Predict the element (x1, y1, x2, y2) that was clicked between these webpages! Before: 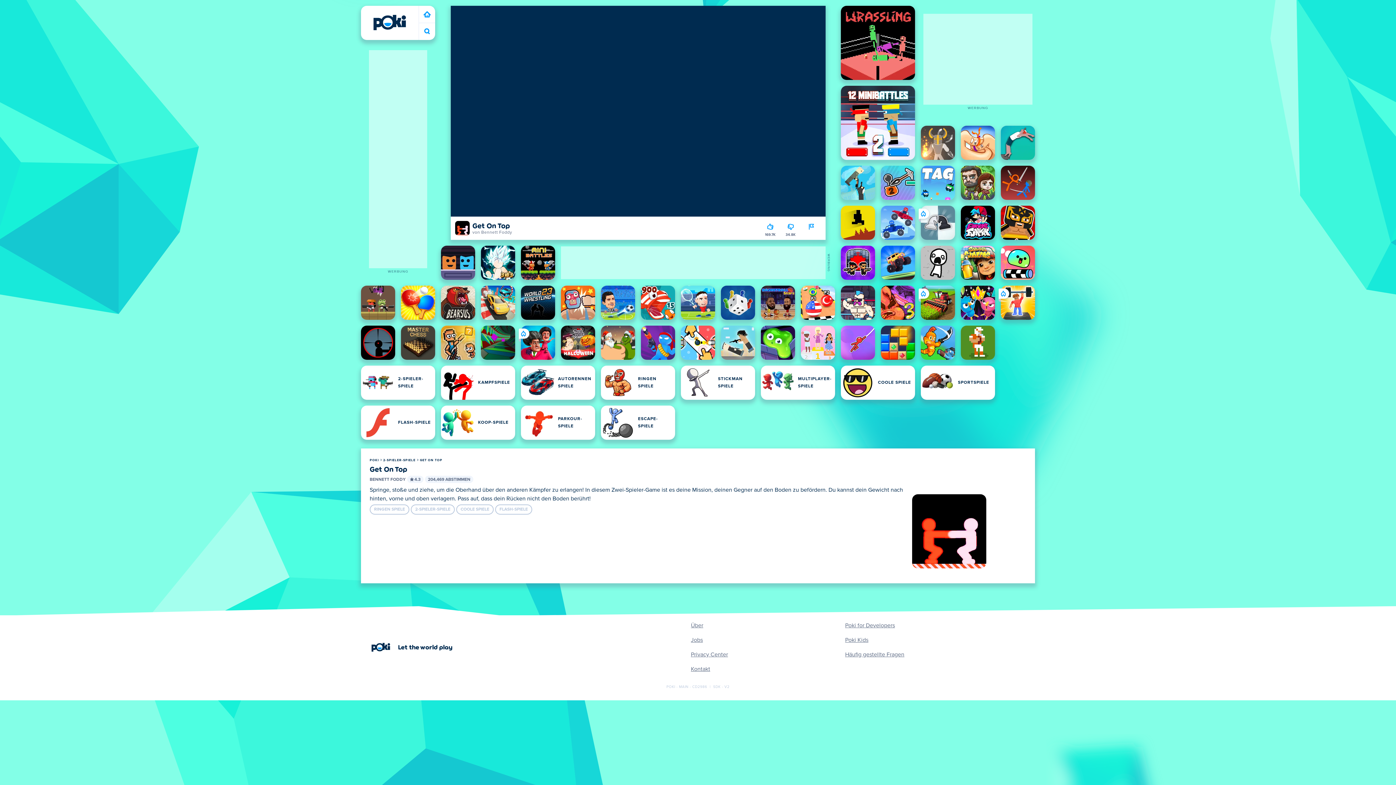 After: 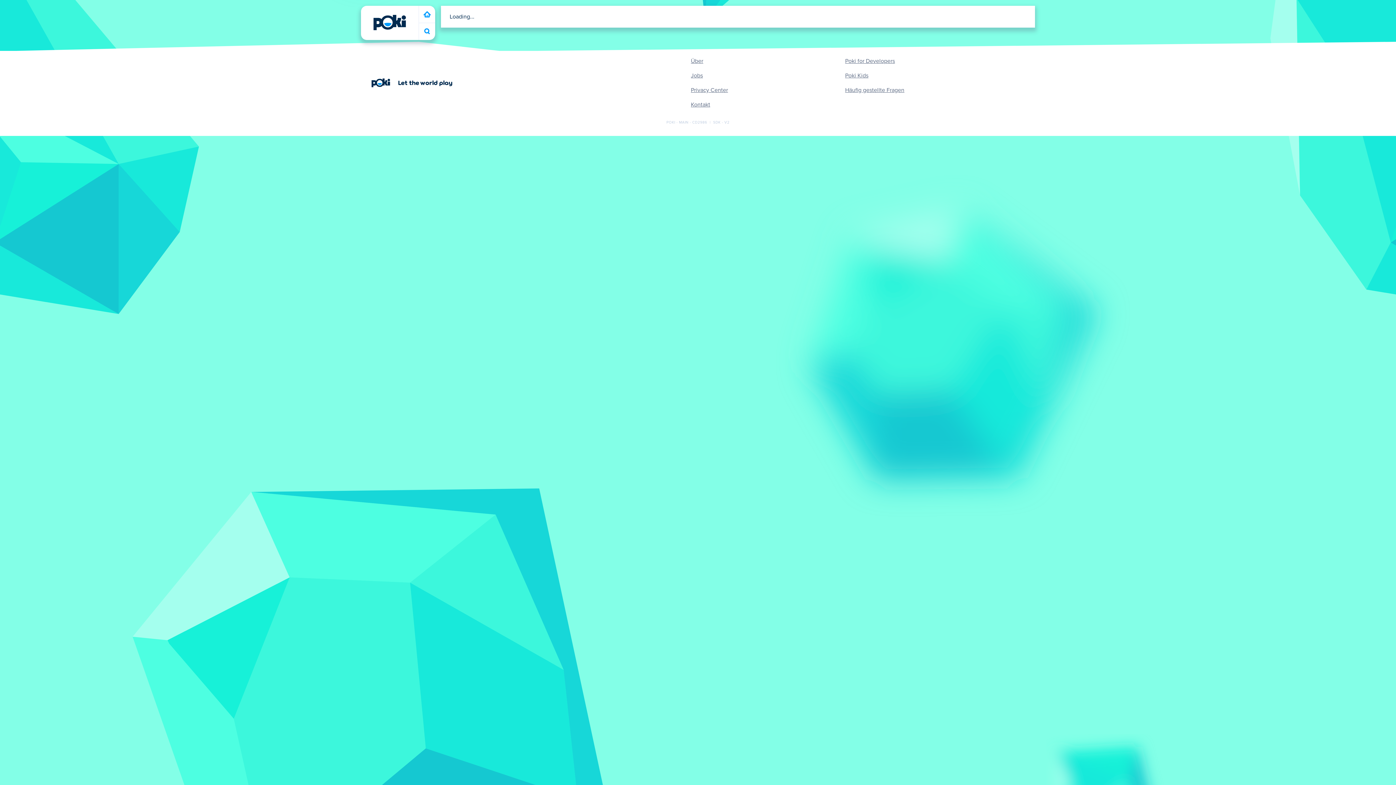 Action: label: Häufig gestellte Fragen bbox: (845, 650, 904, 659)